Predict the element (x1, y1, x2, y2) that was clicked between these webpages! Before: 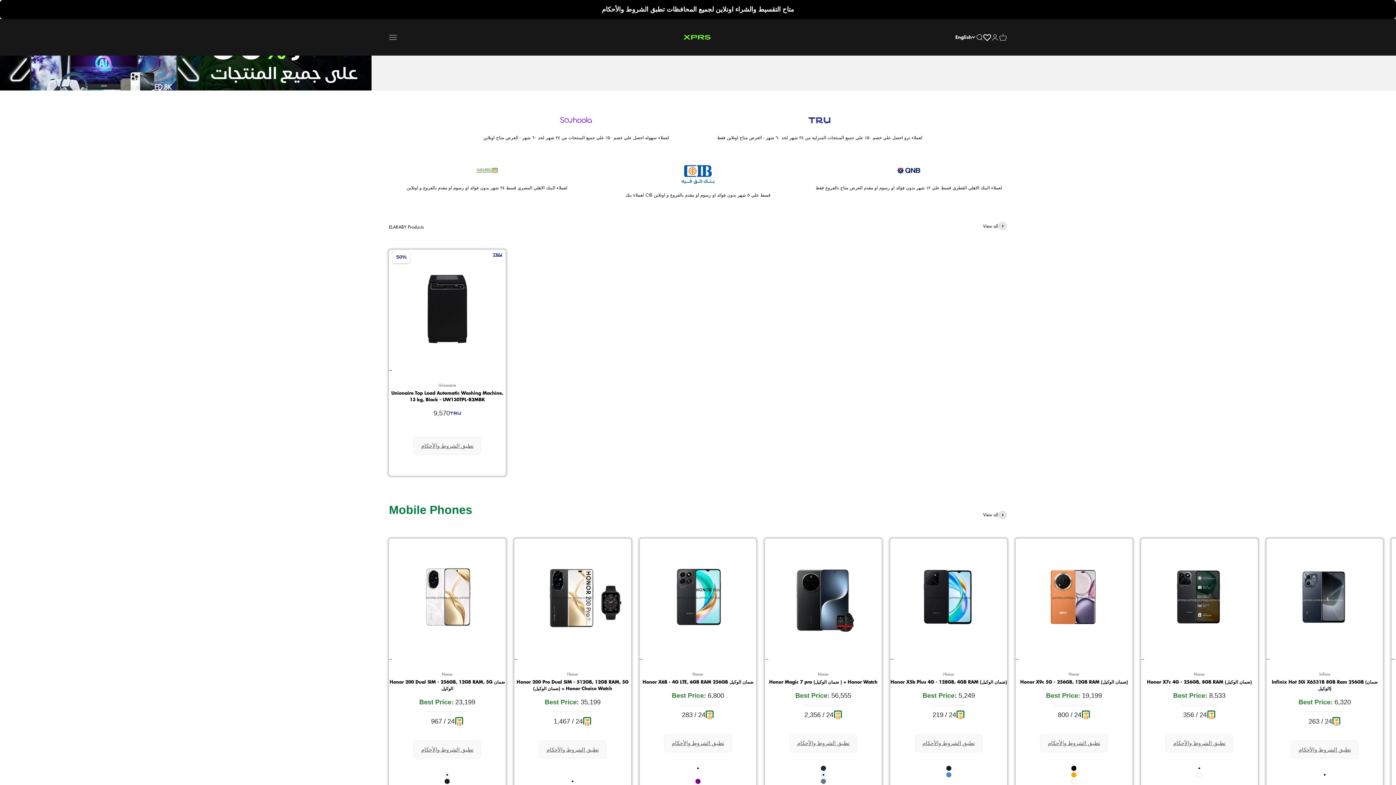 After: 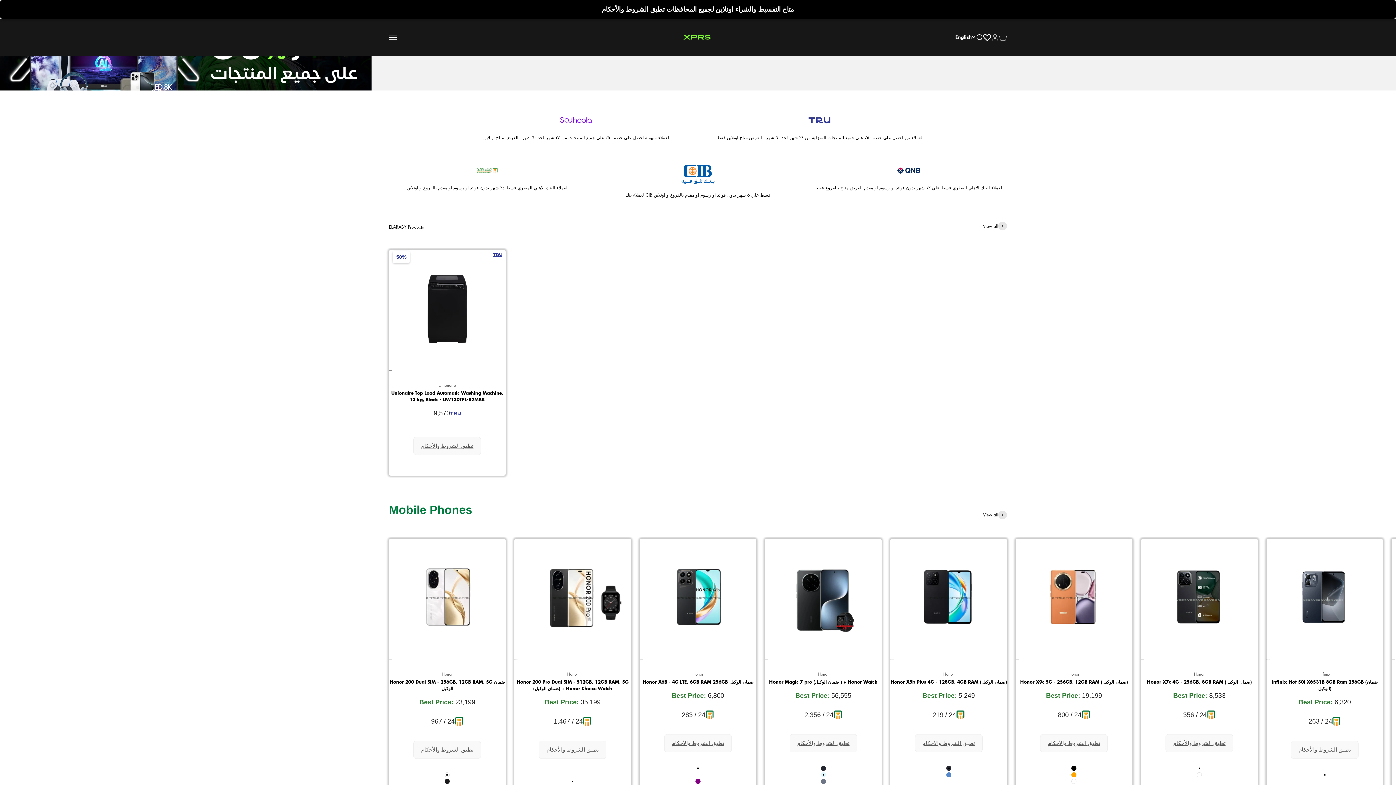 Action: label: Open Wishlist bbox: (983, 31, 991, 43)